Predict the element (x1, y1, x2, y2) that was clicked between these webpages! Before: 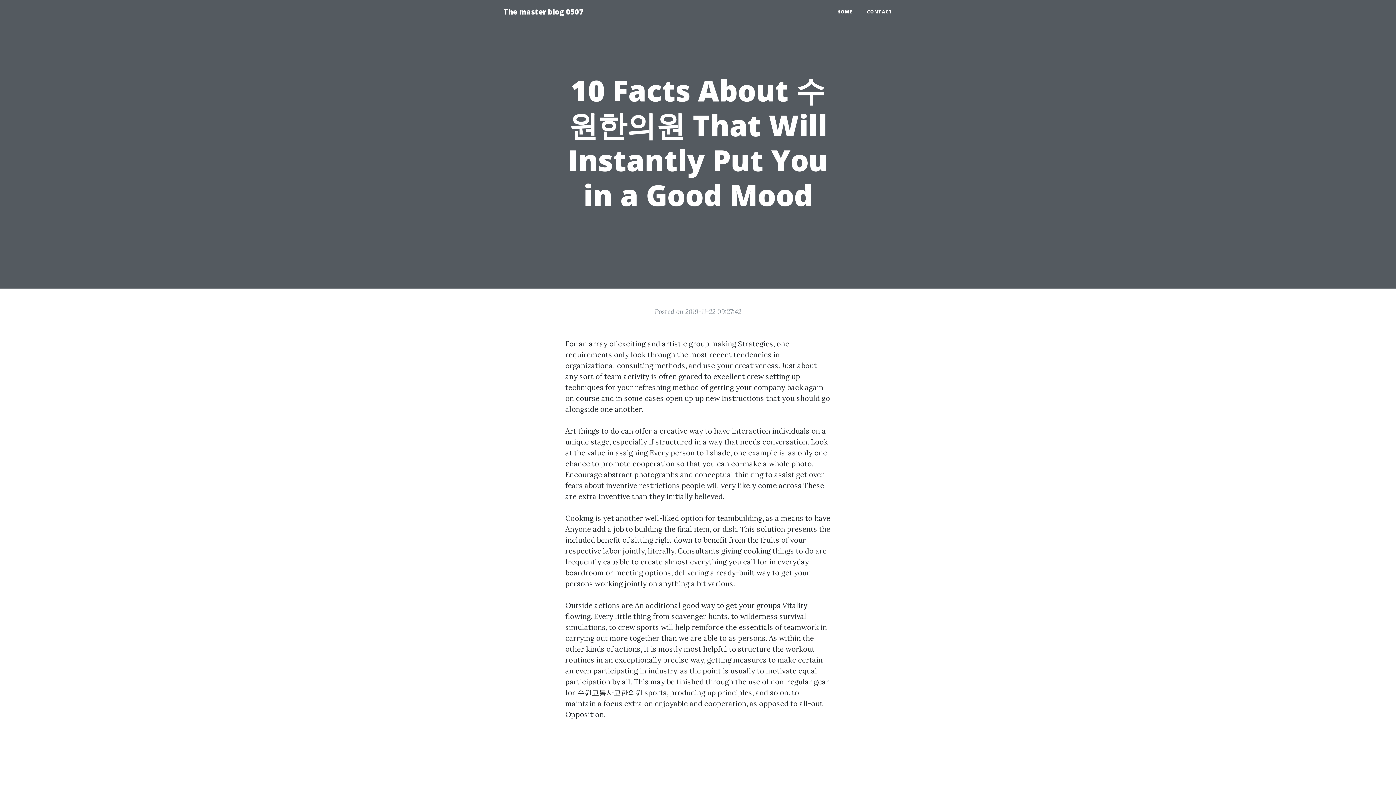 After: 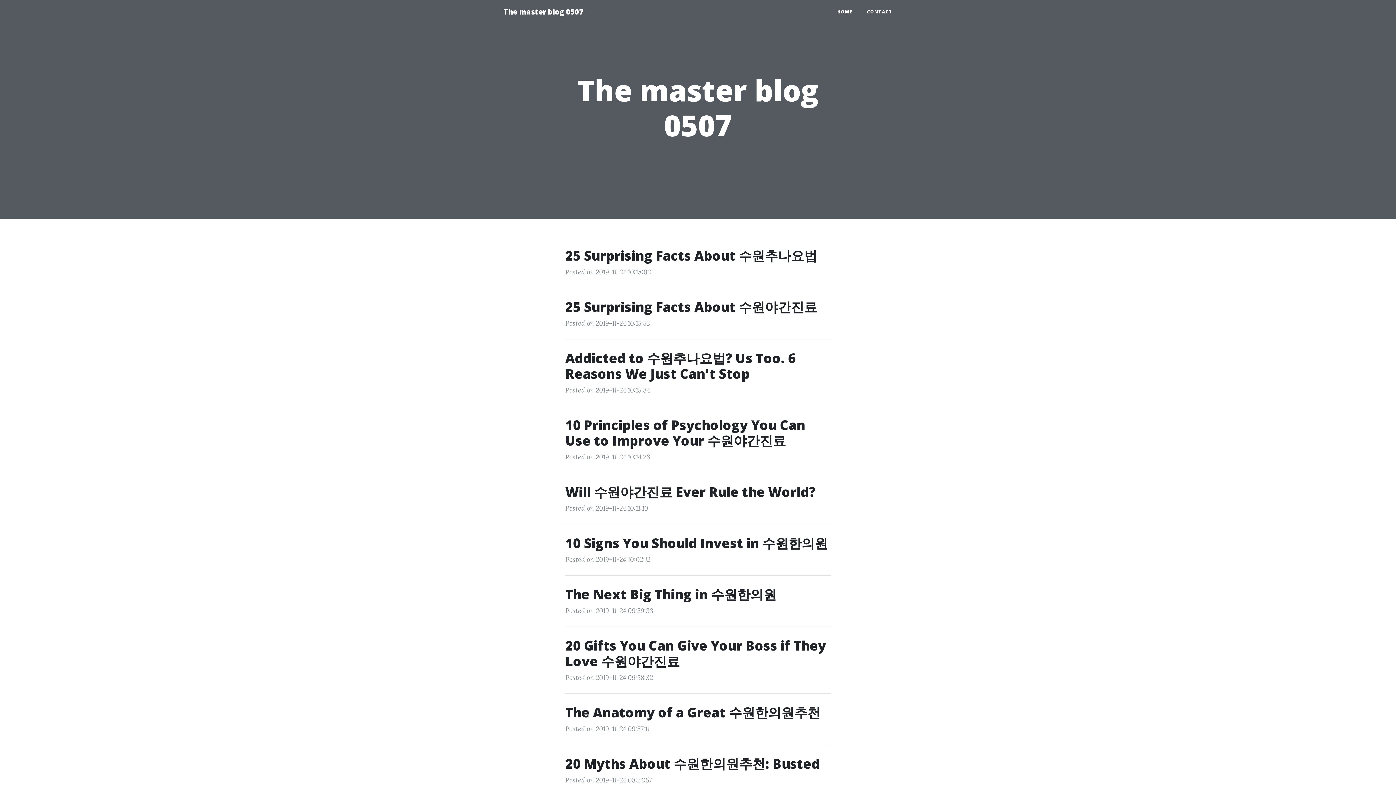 Action: bbox: (830, 5, 860, 18) label: HOME